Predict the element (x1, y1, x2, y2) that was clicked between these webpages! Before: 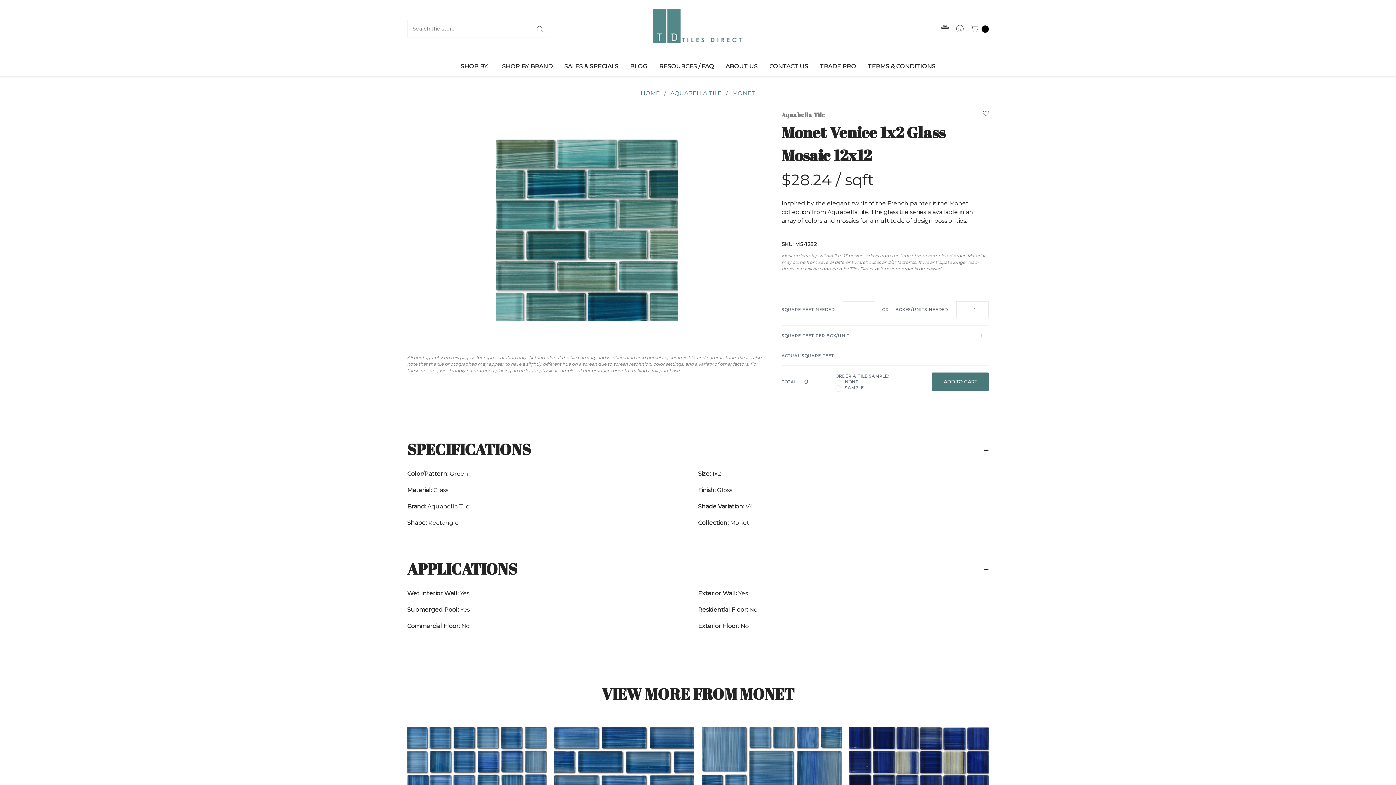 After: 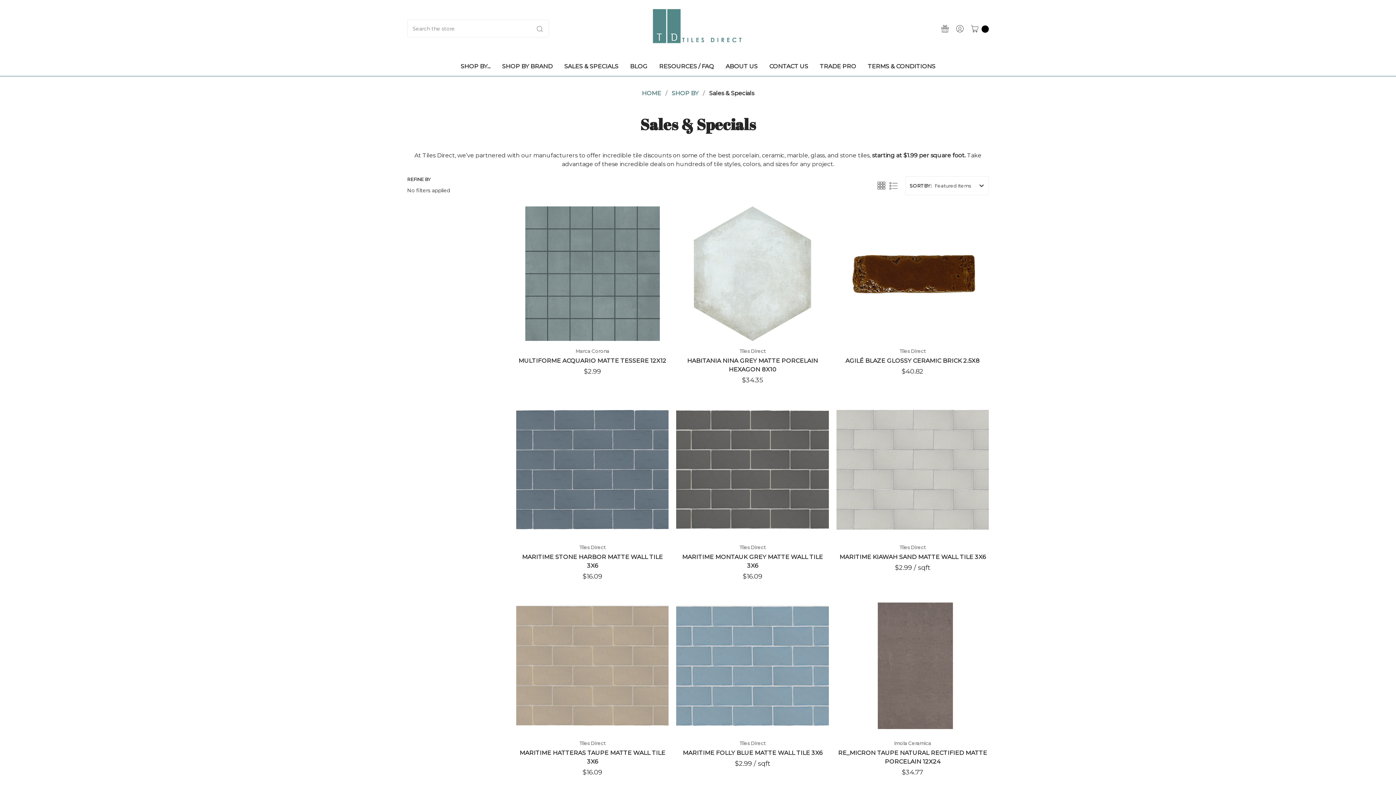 Action: bbox: (558, 57, 624, 76) label: SALES & SPECIALS